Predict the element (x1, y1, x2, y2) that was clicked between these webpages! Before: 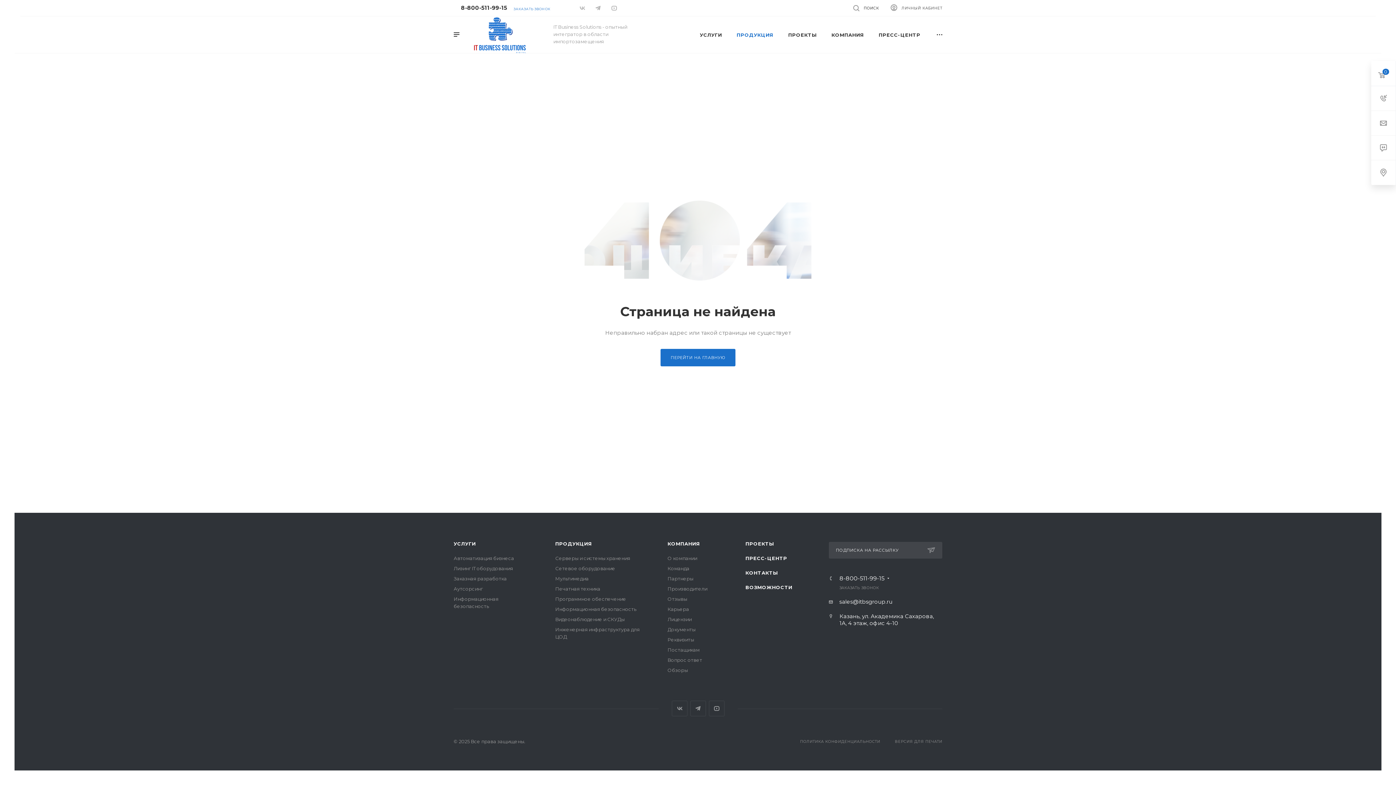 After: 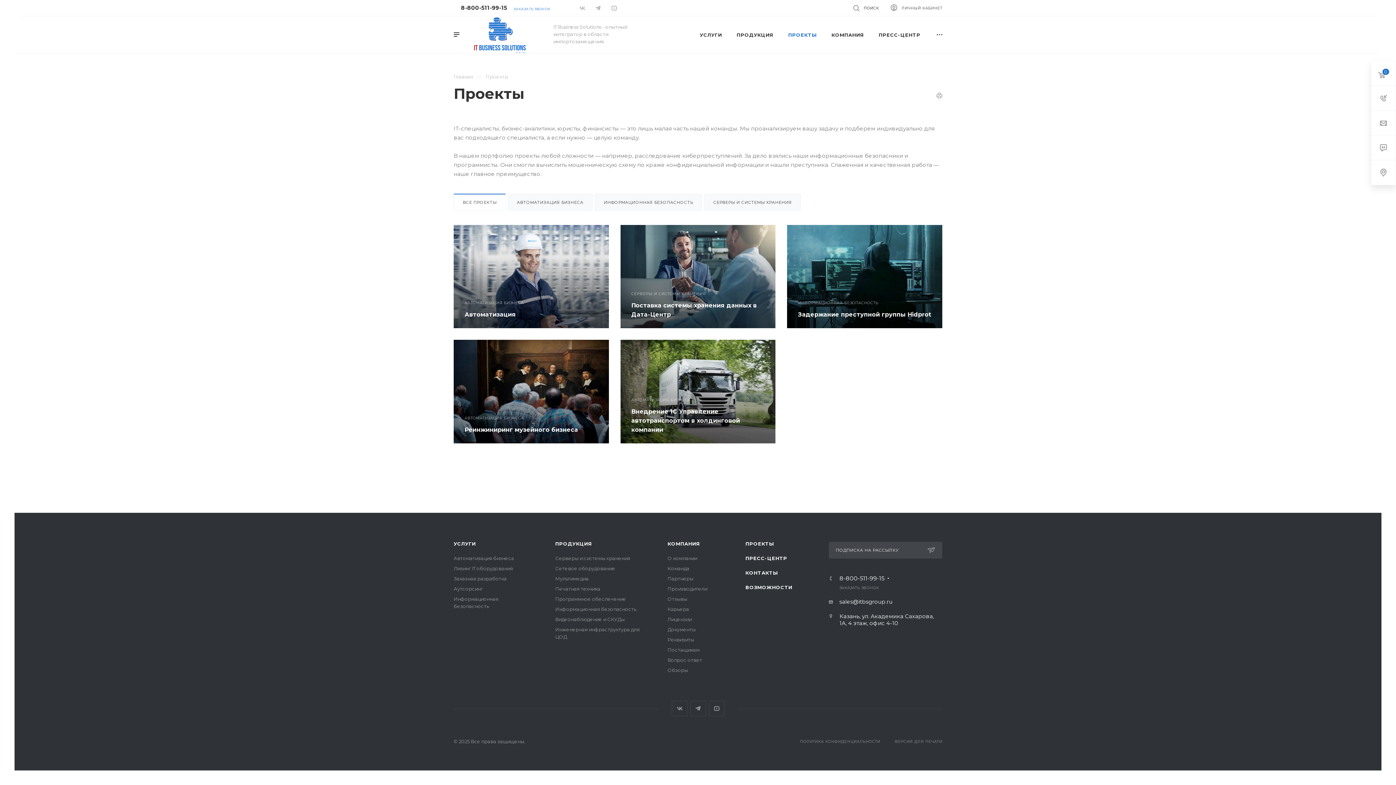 Action: bbox: (745, 541, 774, 546) label: ПРОЕКТЫ